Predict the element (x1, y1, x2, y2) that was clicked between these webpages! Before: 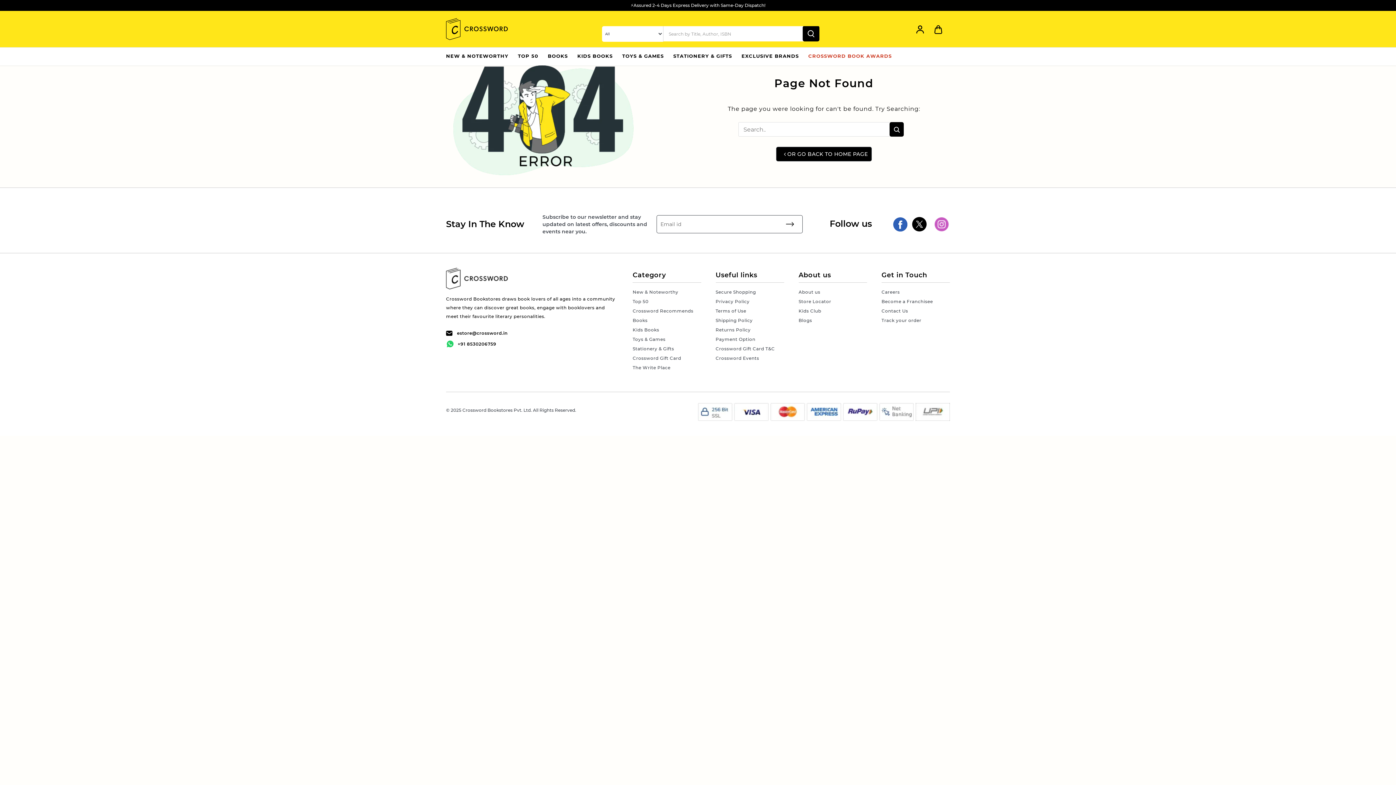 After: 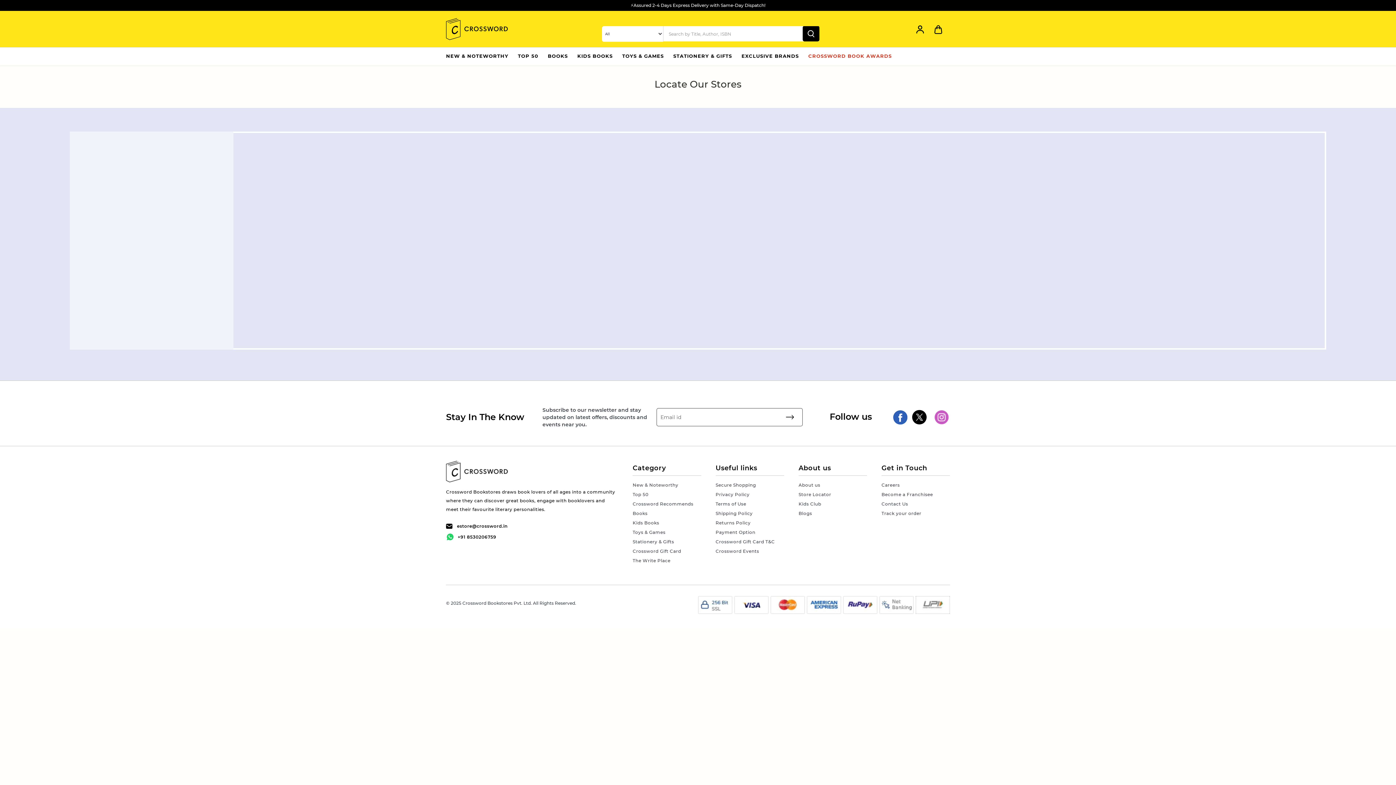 Action: bbox: (798, 298, 831, 304) label: Store Locator